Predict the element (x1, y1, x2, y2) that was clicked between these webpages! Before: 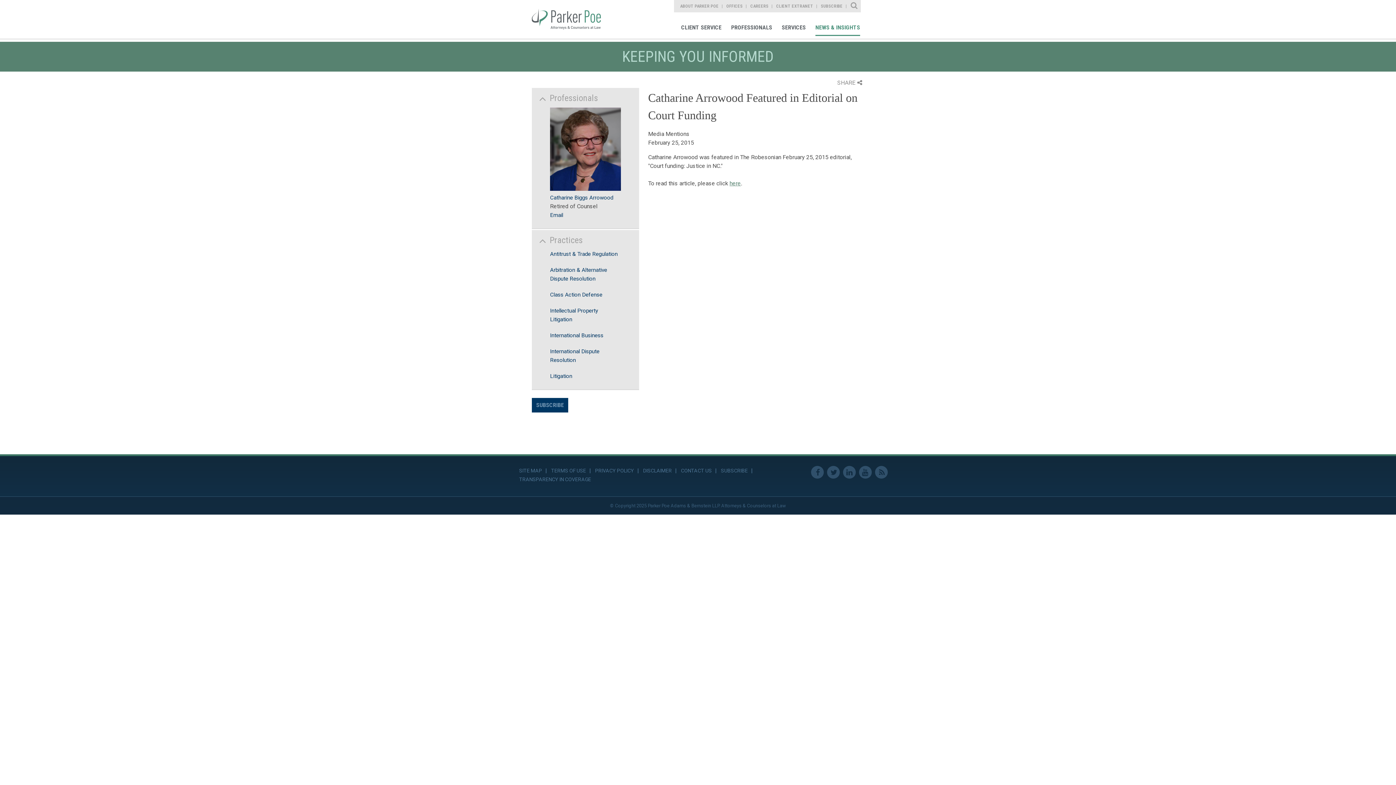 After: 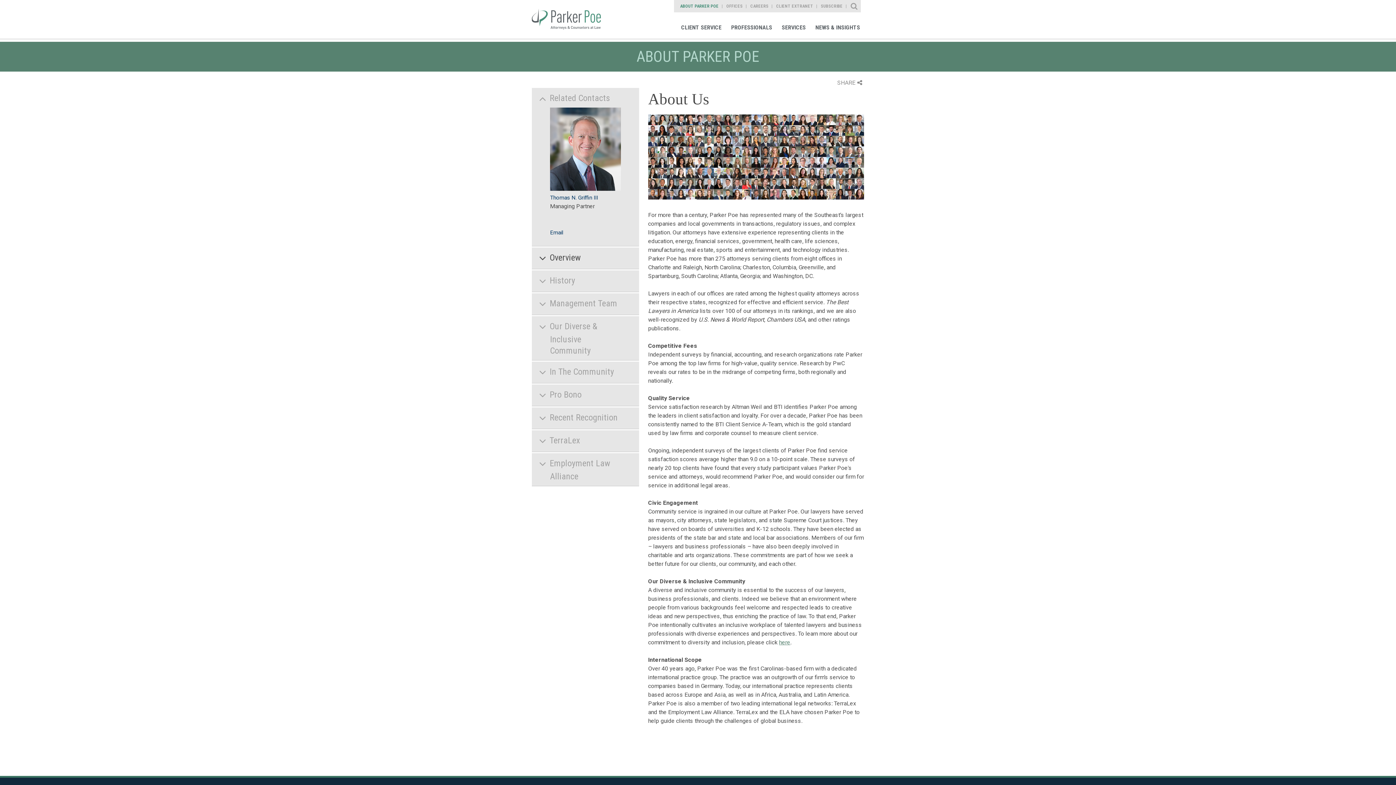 Action: label: ABOUT PARKER POE bbox: (680, 2, 725, 9)